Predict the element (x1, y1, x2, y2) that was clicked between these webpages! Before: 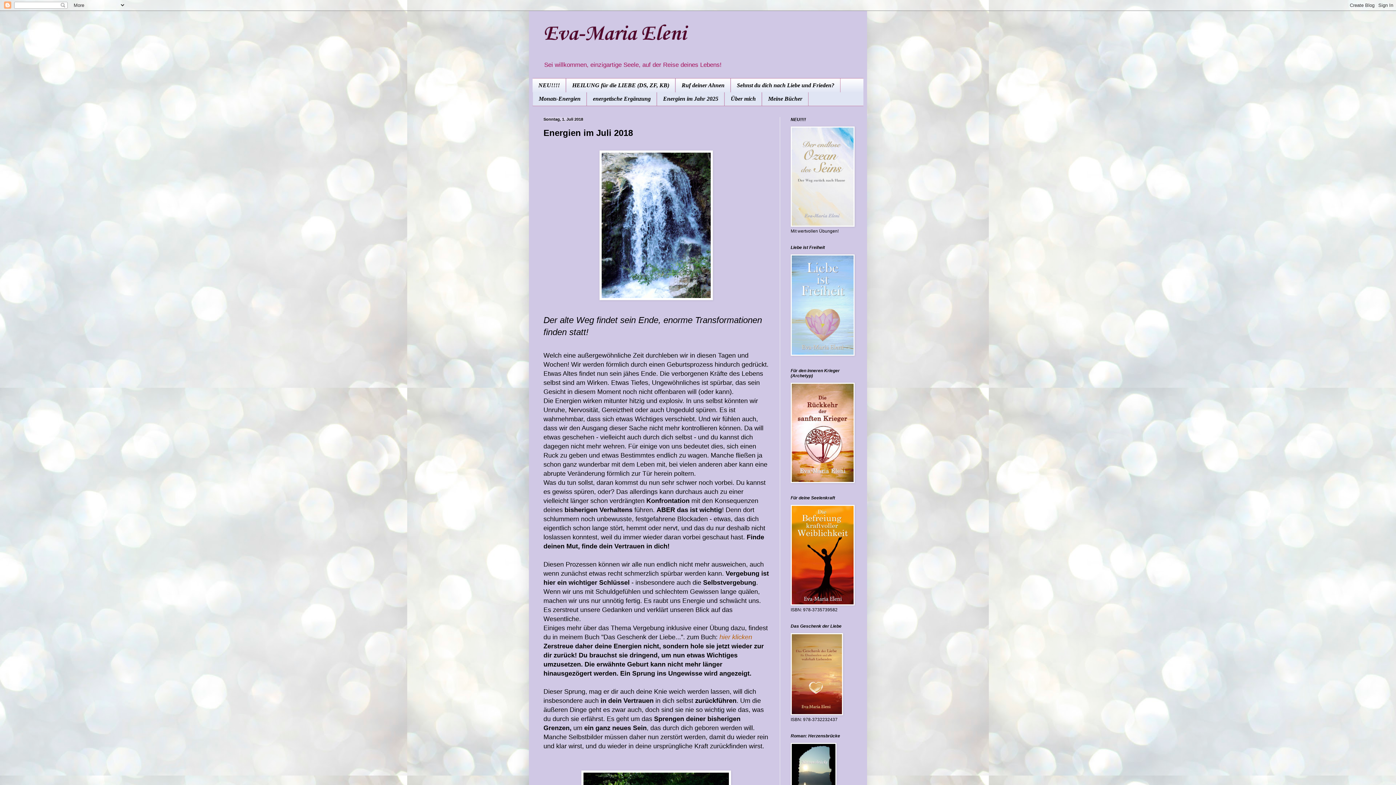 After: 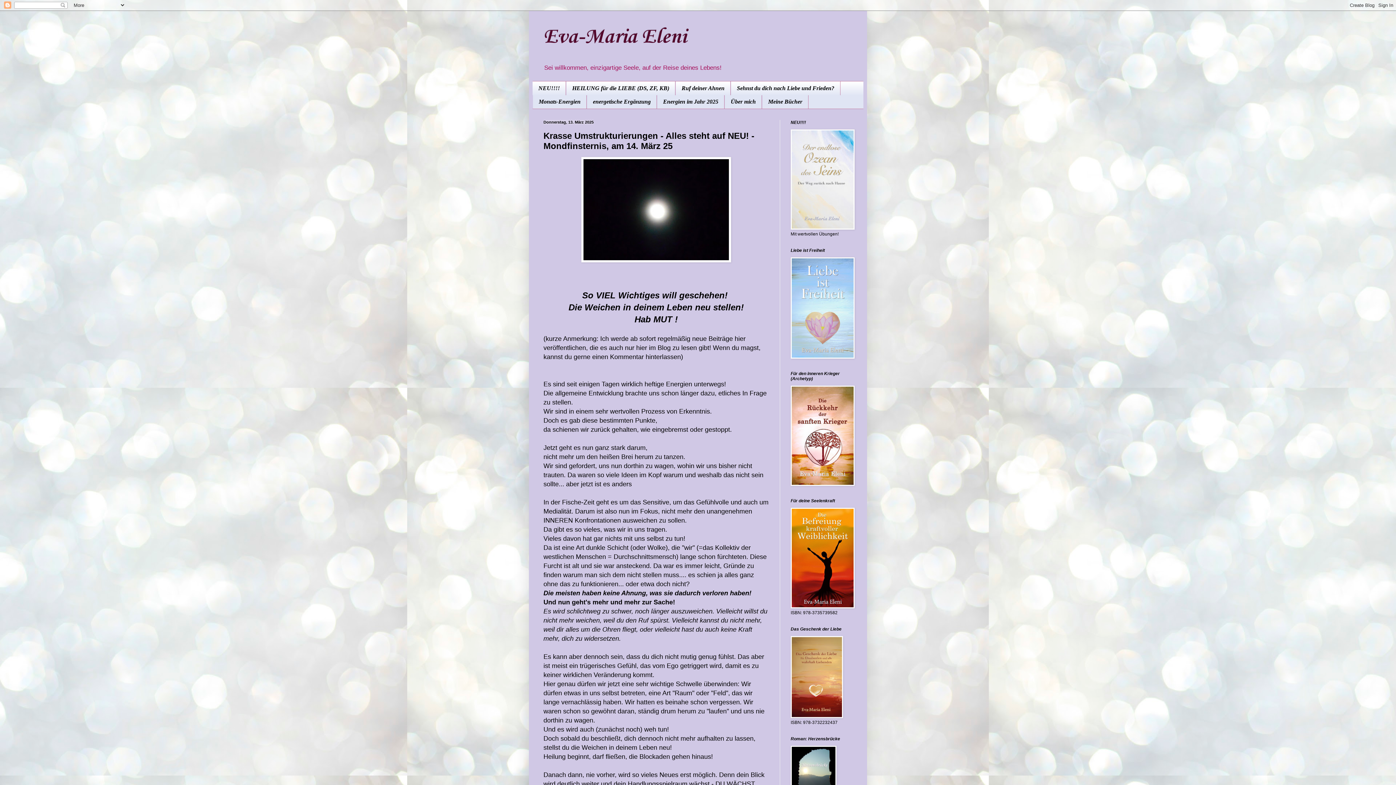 Action: label: energetische Ergänzung bbox: (586, 92, 657, 105)